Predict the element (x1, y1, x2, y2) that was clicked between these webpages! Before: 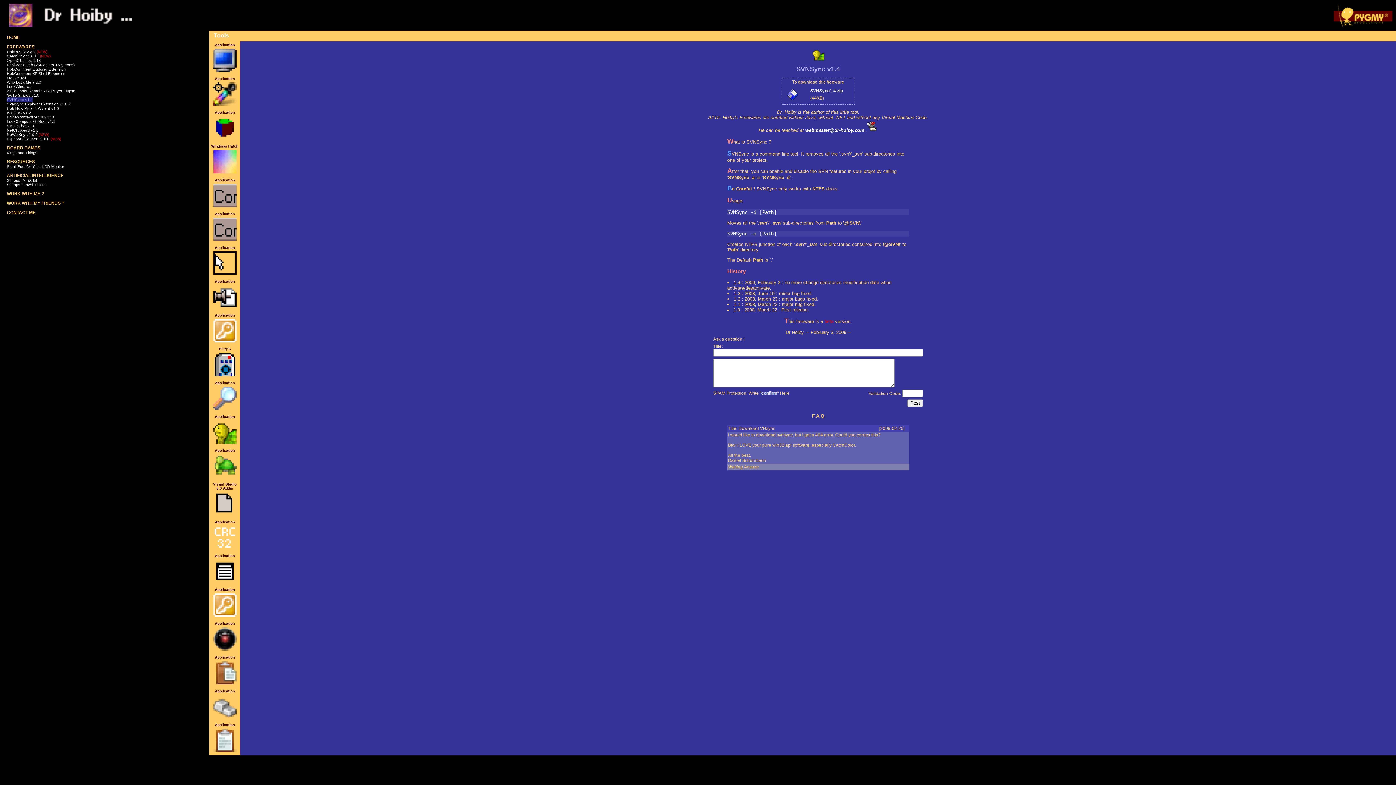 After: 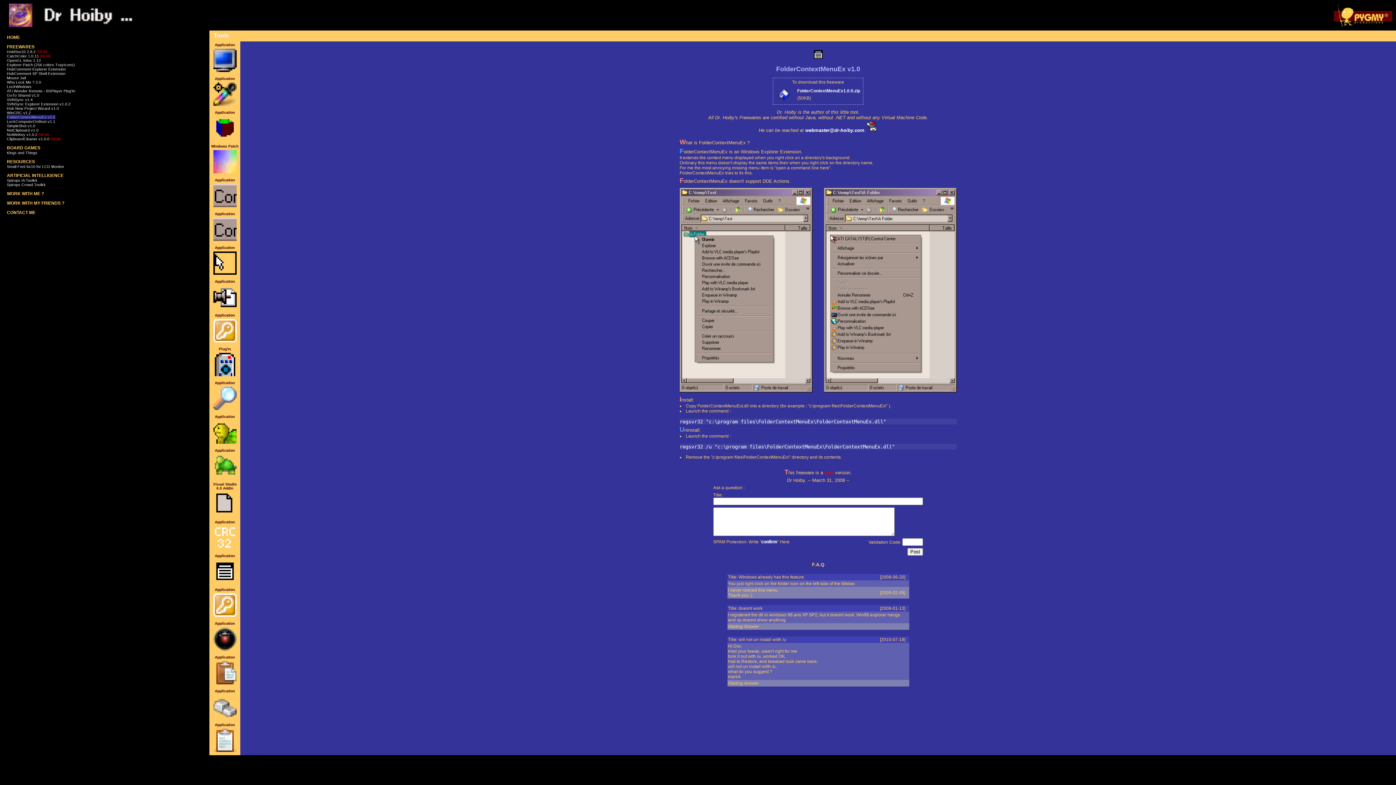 Action: label: FolderContextMenuEx v1.0 bbox: (6, 114, 55, 119)